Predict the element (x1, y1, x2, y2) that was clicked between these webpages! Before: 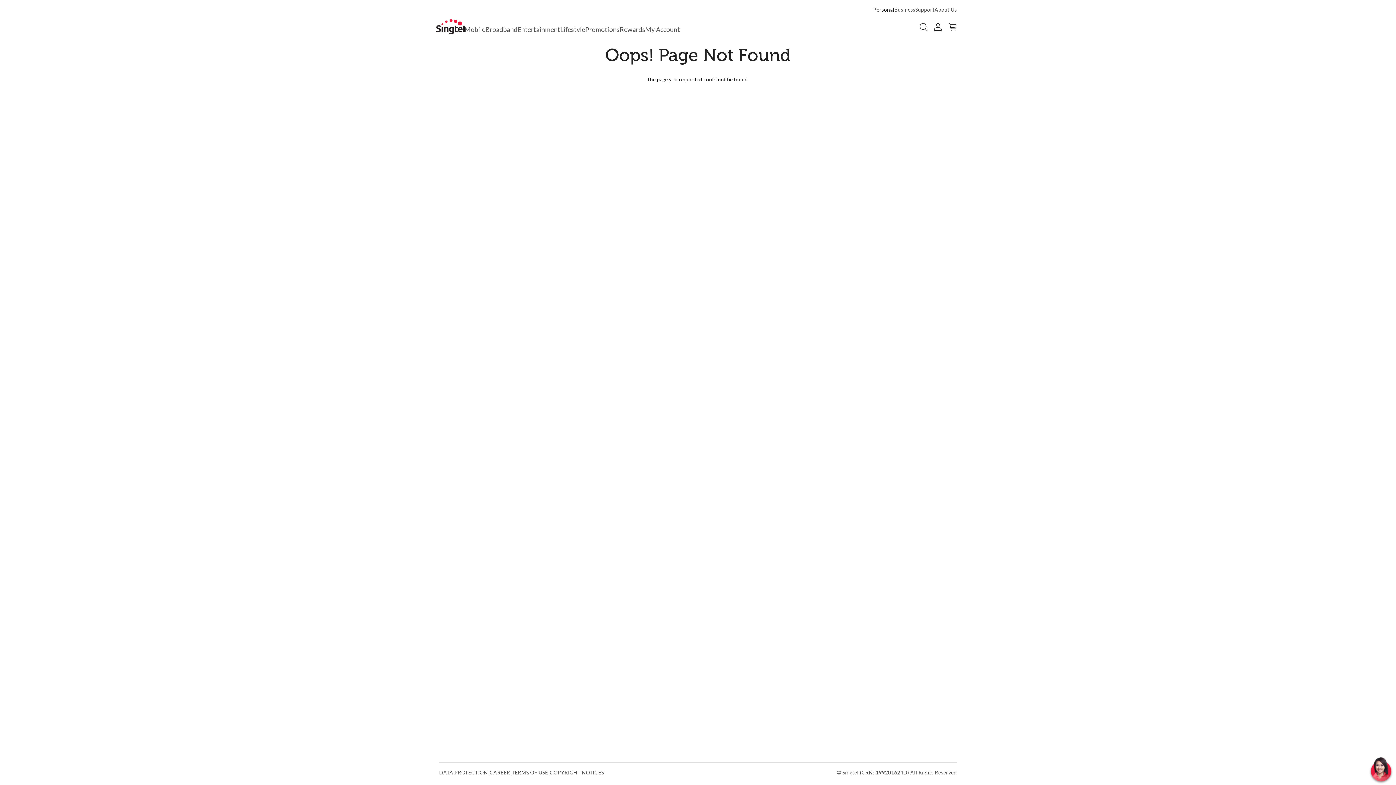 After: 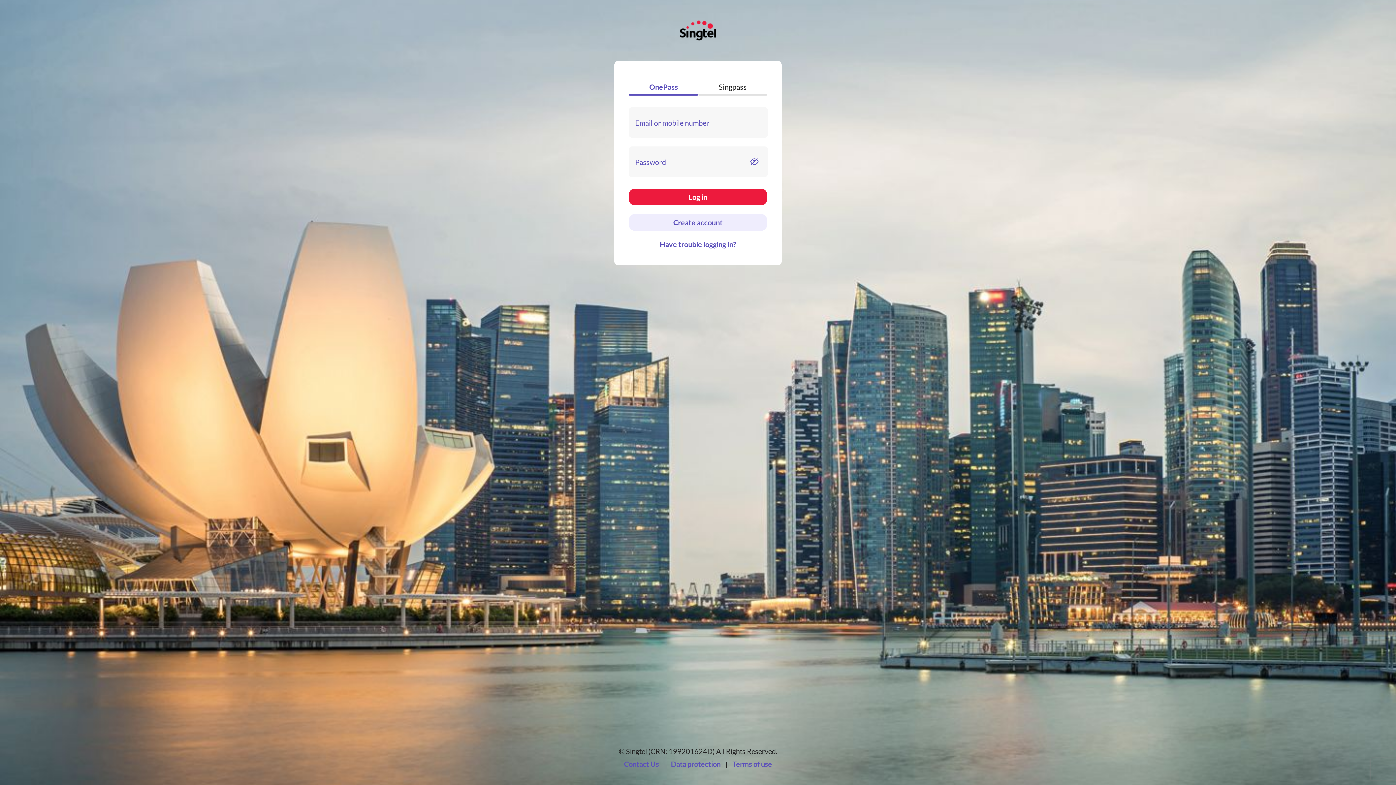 Action: bbox: (645, 25, 680, 33) label: My Account